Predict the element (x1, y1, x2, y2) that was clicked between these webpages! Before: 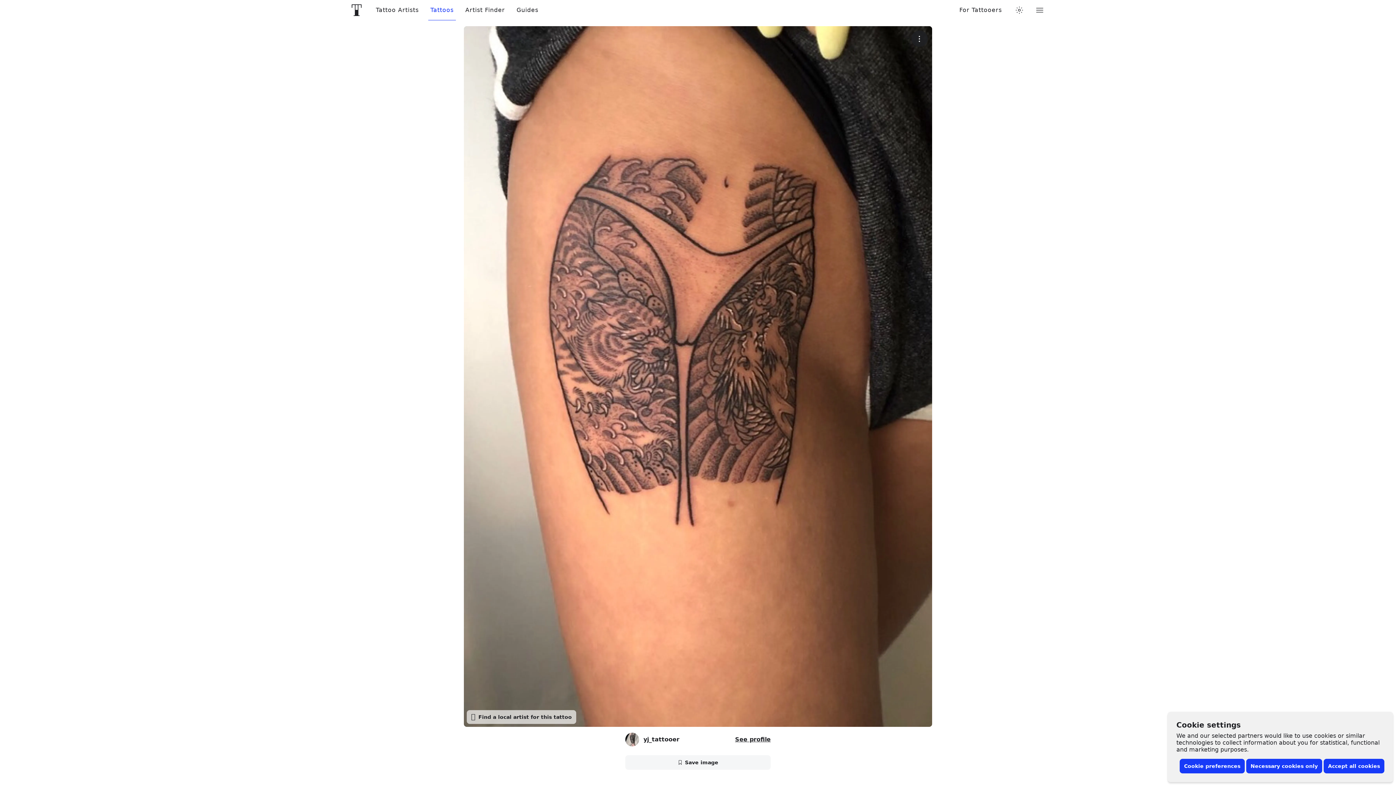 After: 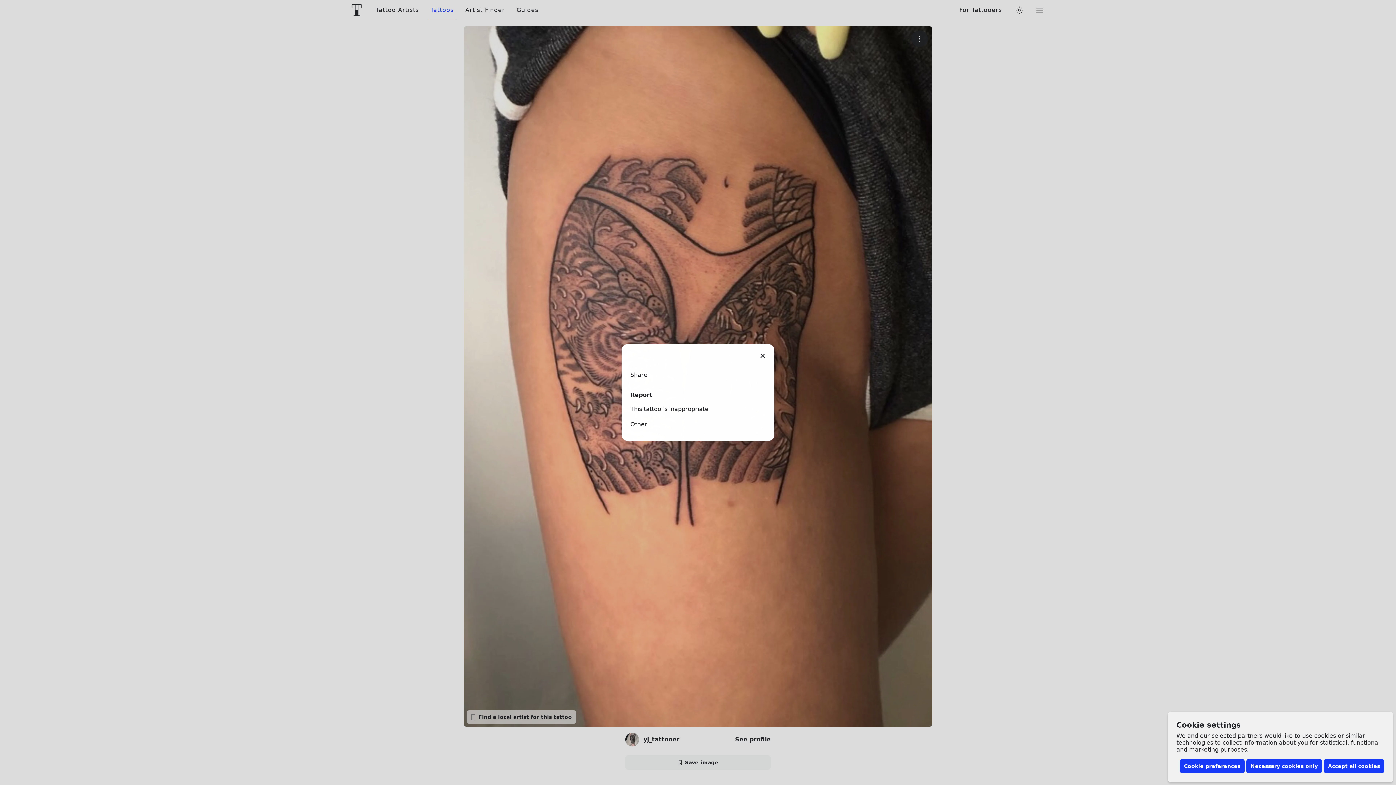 Action: bbox: (911, 30, 927, 46)